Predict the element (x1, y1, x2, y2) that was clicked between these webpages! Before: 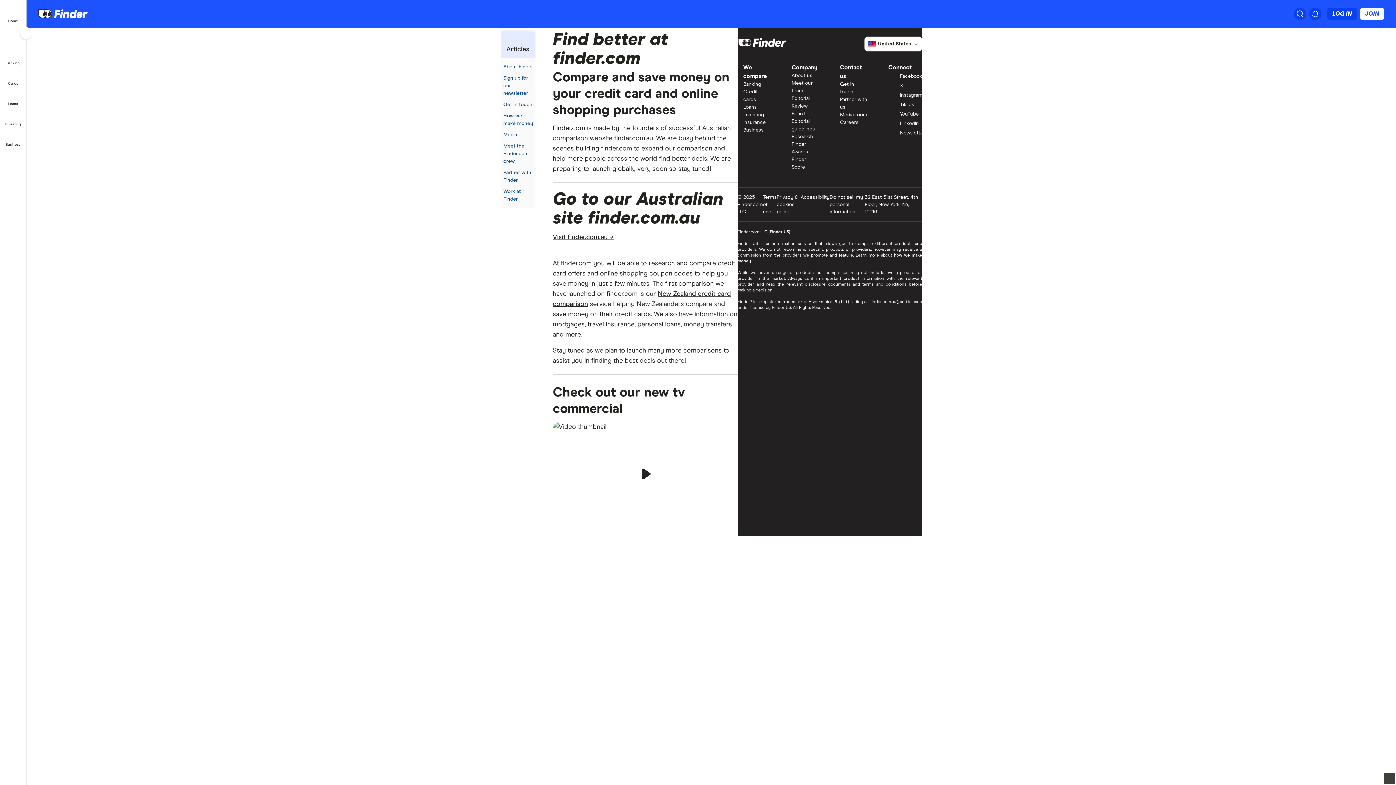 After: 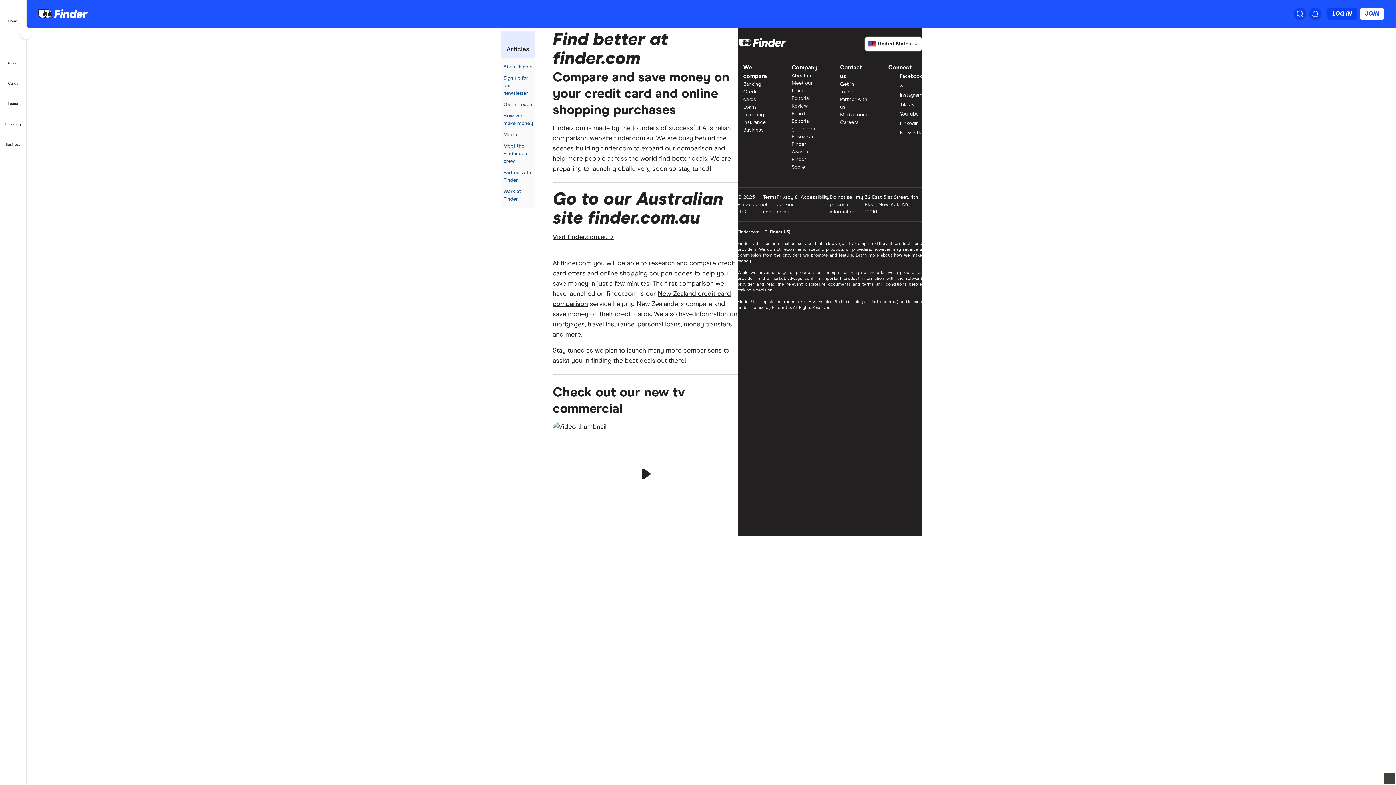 Action: label: TikTok bbox: (888, 100, 916, 109)